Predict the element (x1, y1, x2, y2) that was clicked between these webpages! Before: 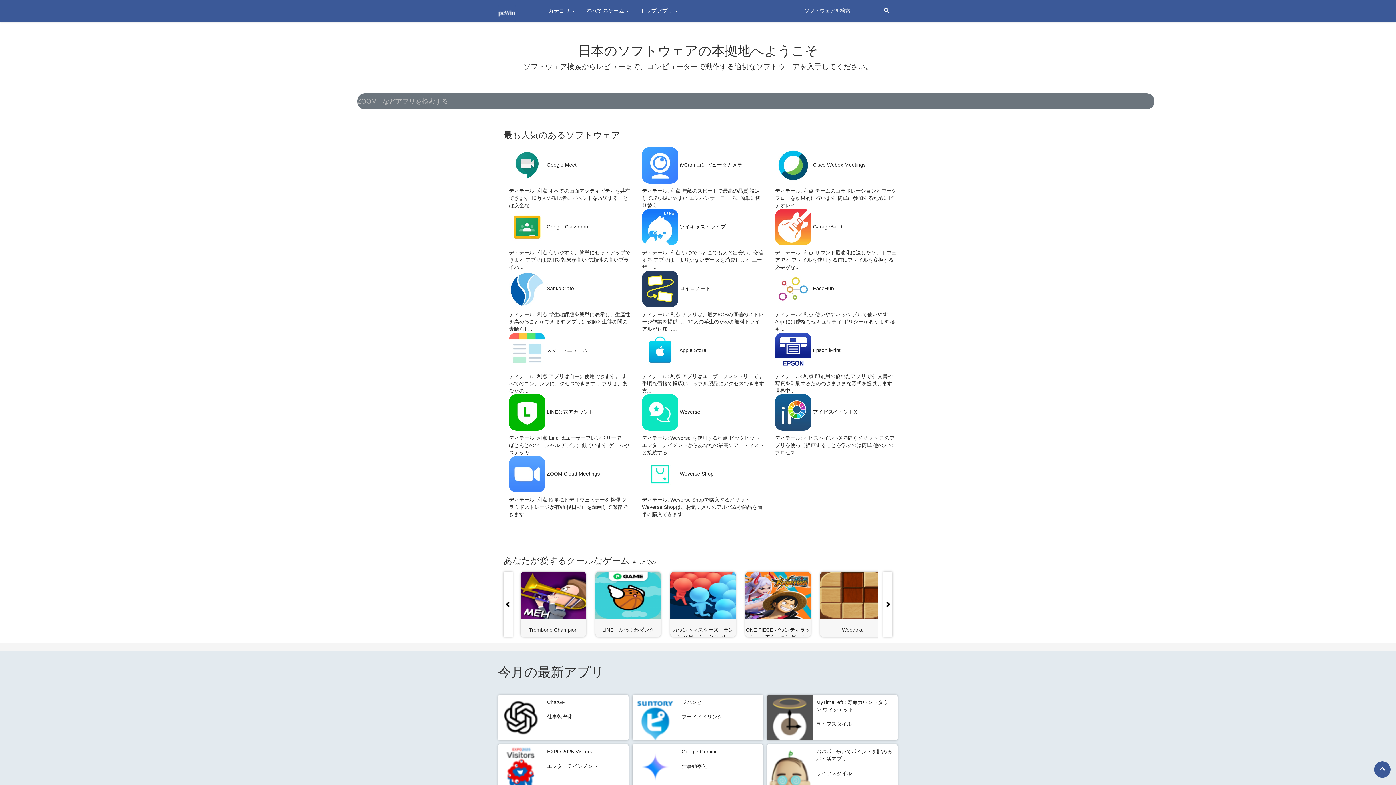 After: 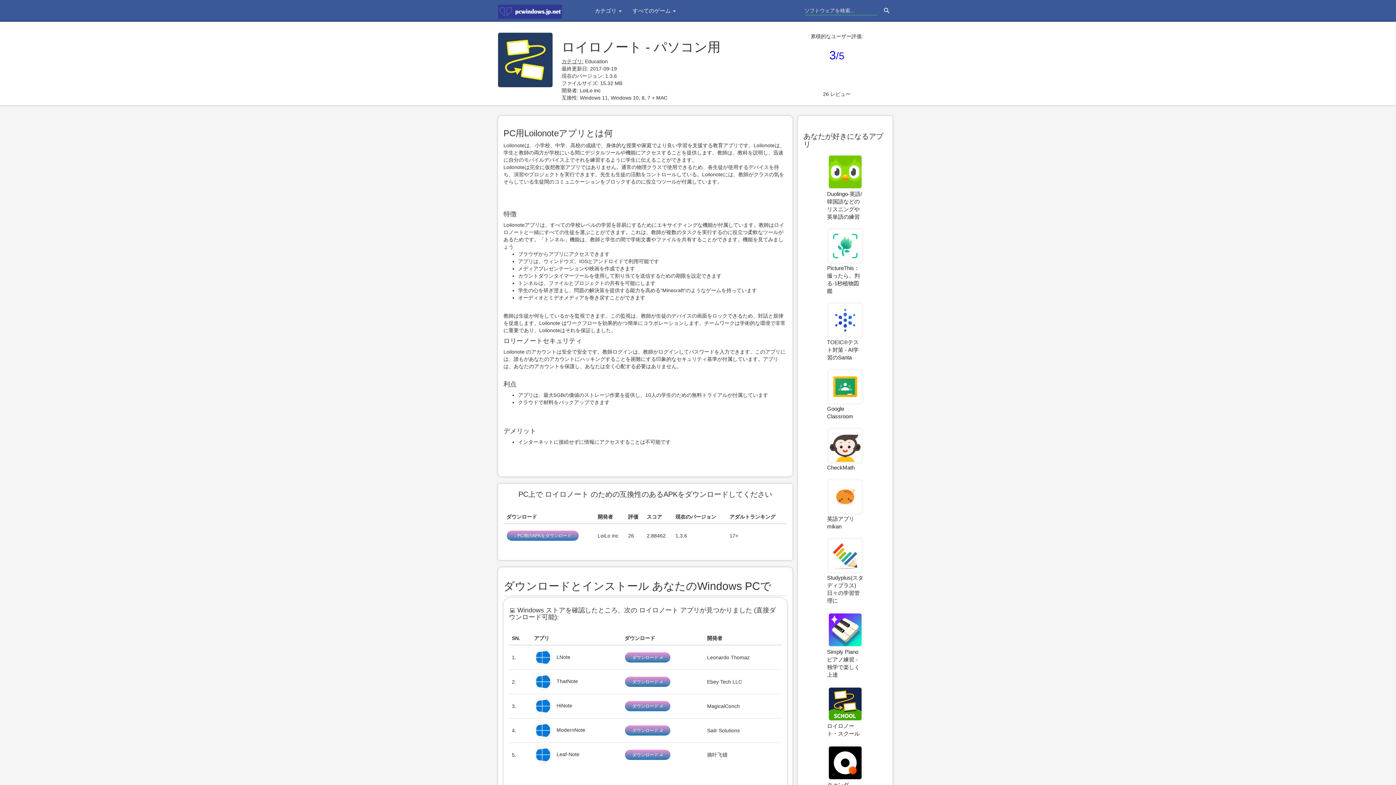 Action: label: ロイロノート bbox: (680, 285, 710, 291)